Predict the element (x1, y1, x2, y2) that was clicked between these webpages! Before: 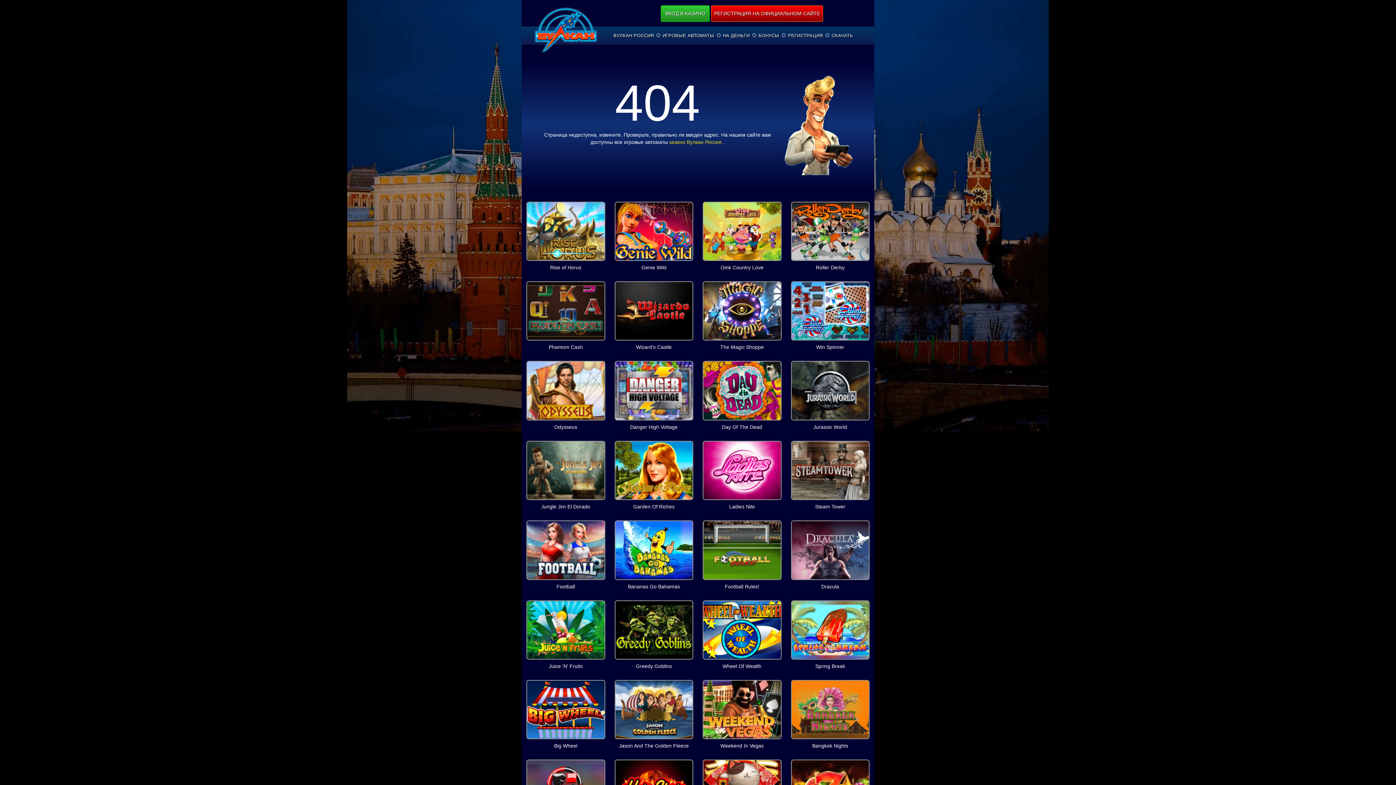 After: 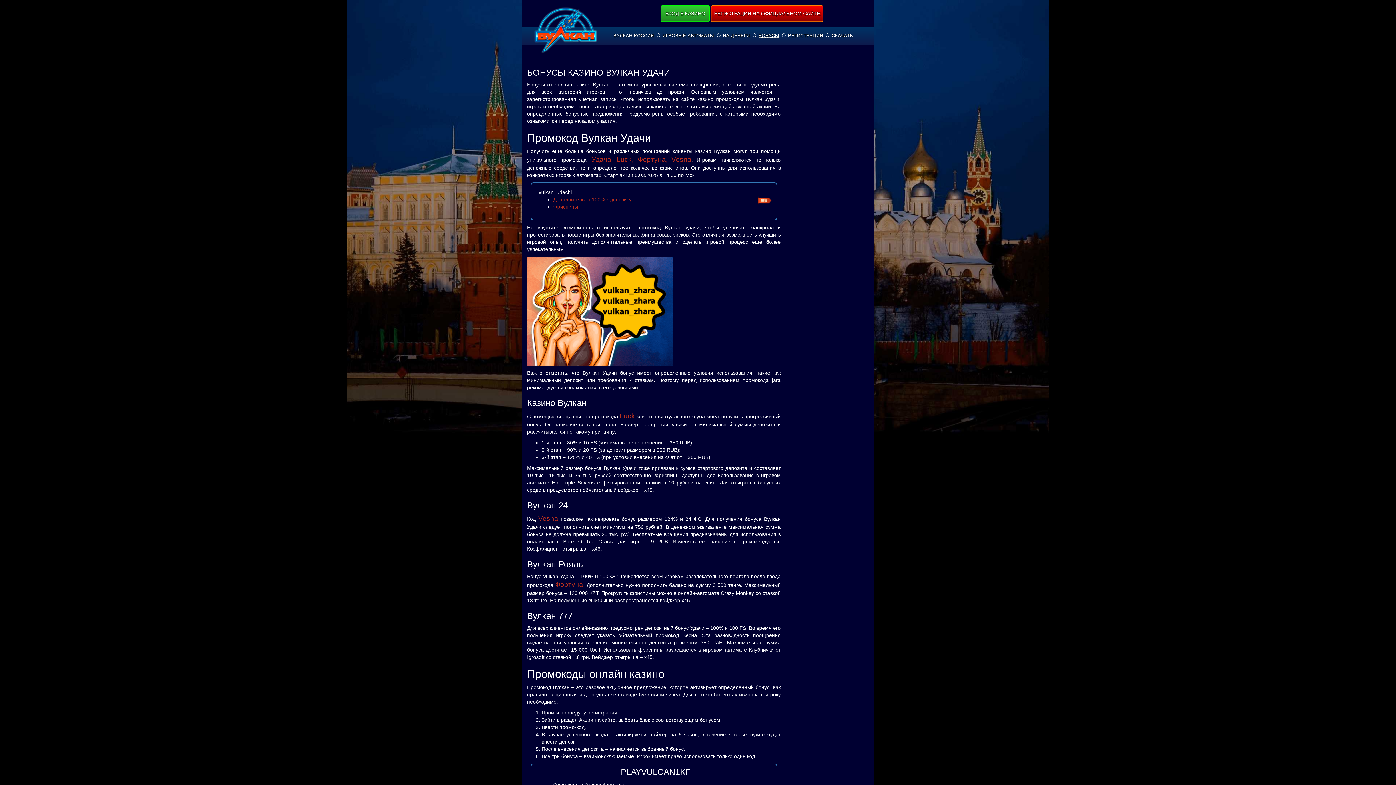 Action: label: БОНУСЫ bbox: (758, 33, 779, 38)